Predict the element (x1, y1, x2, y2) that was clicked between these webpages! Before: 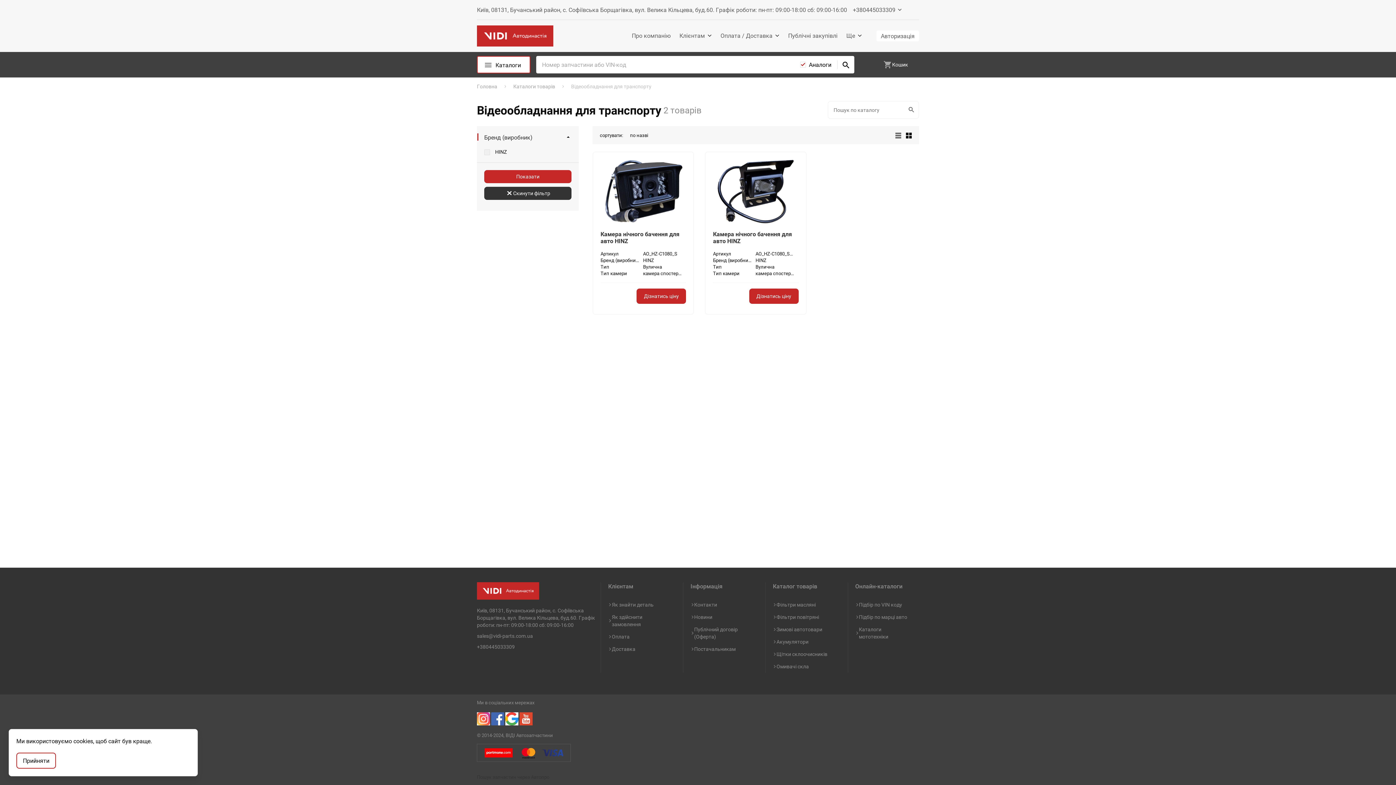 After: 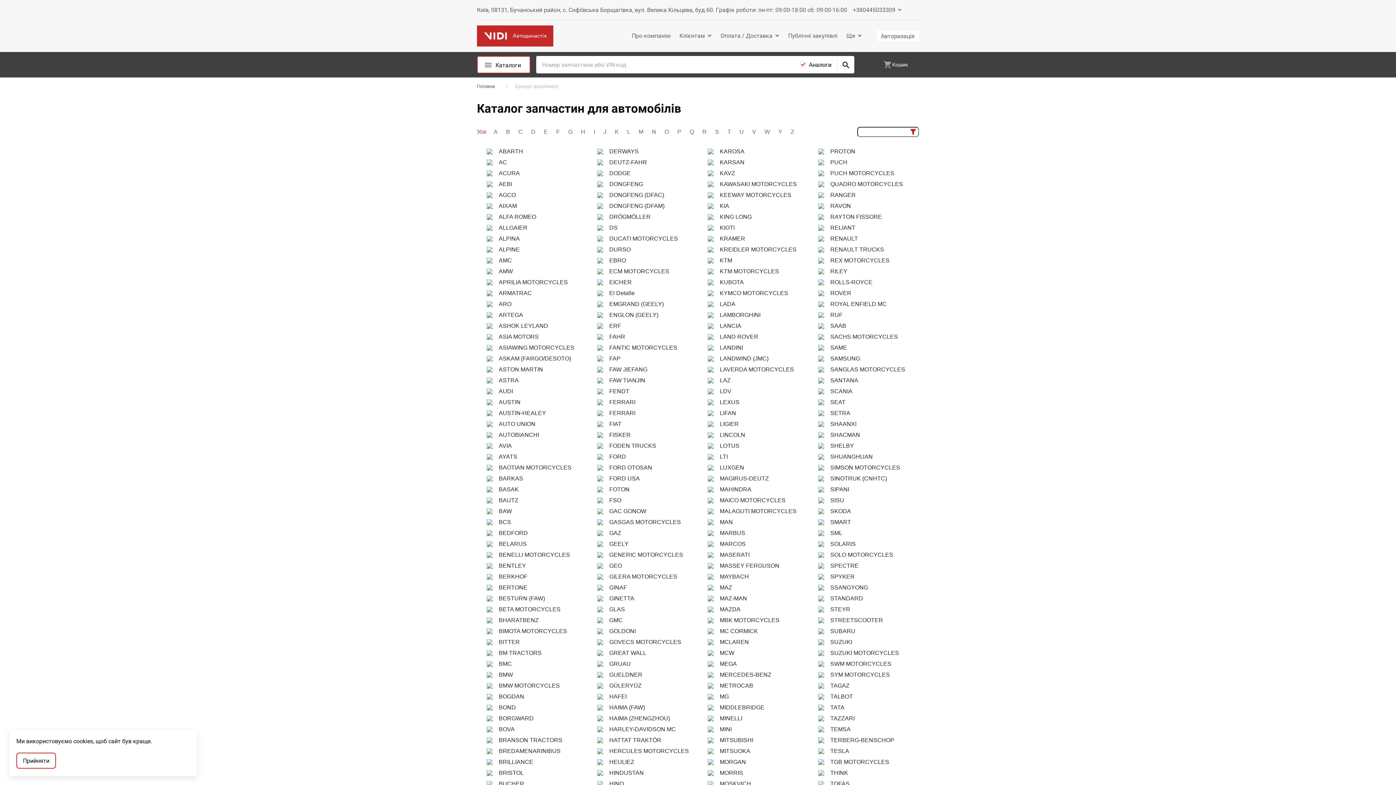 Action: bbox: (859, 613, 912, 621) label: Підбір по марці авто